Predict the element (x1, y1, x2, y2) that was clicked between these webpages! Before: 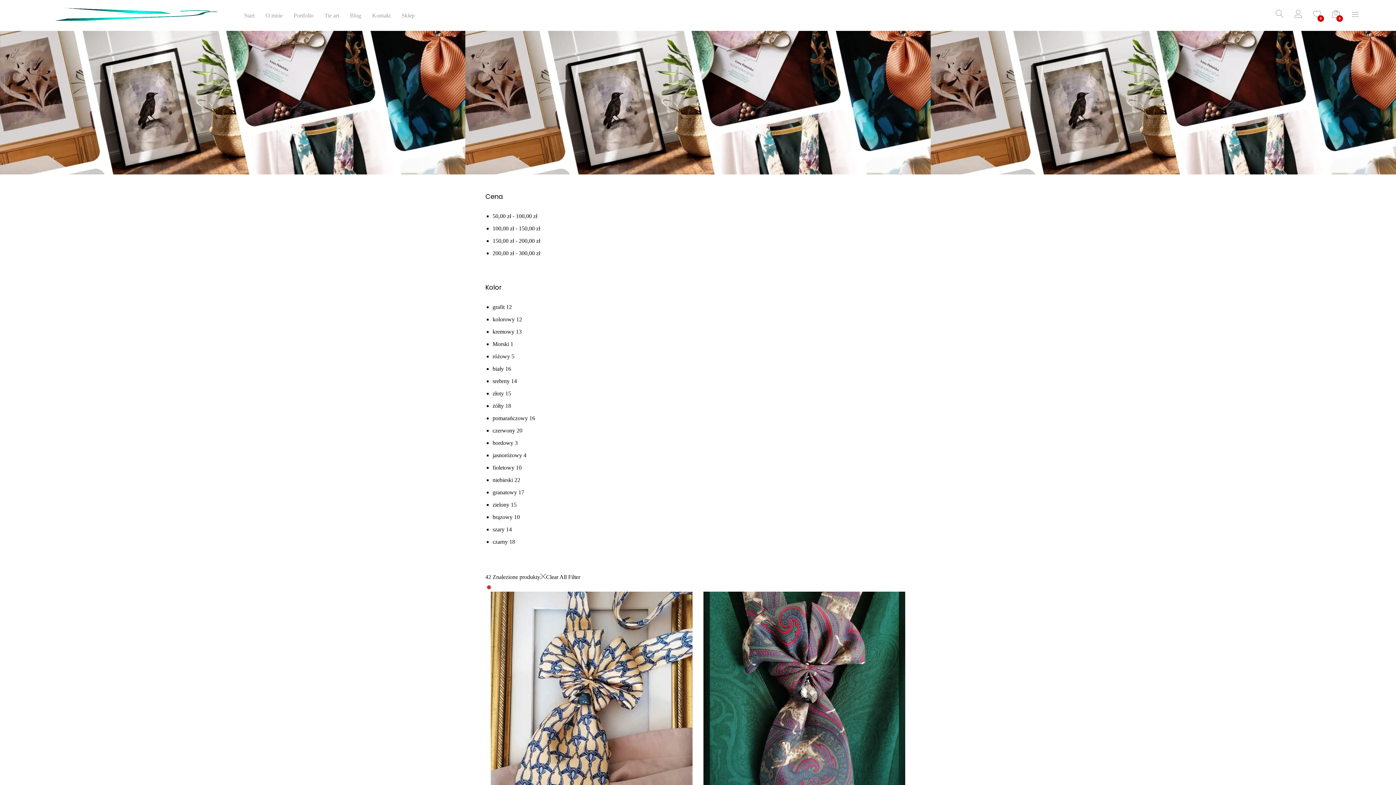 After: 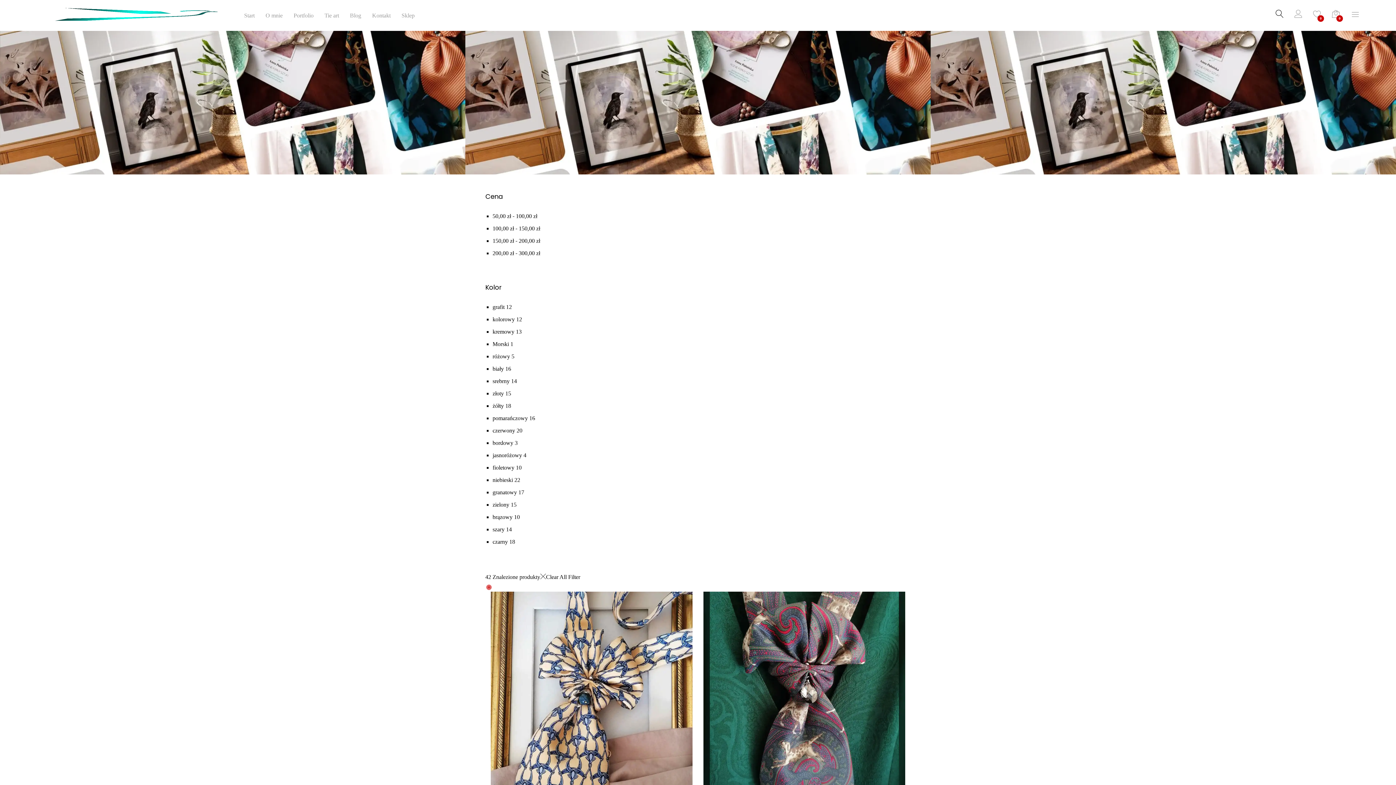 Action: bbox: (1275, 12, 1283, 18)